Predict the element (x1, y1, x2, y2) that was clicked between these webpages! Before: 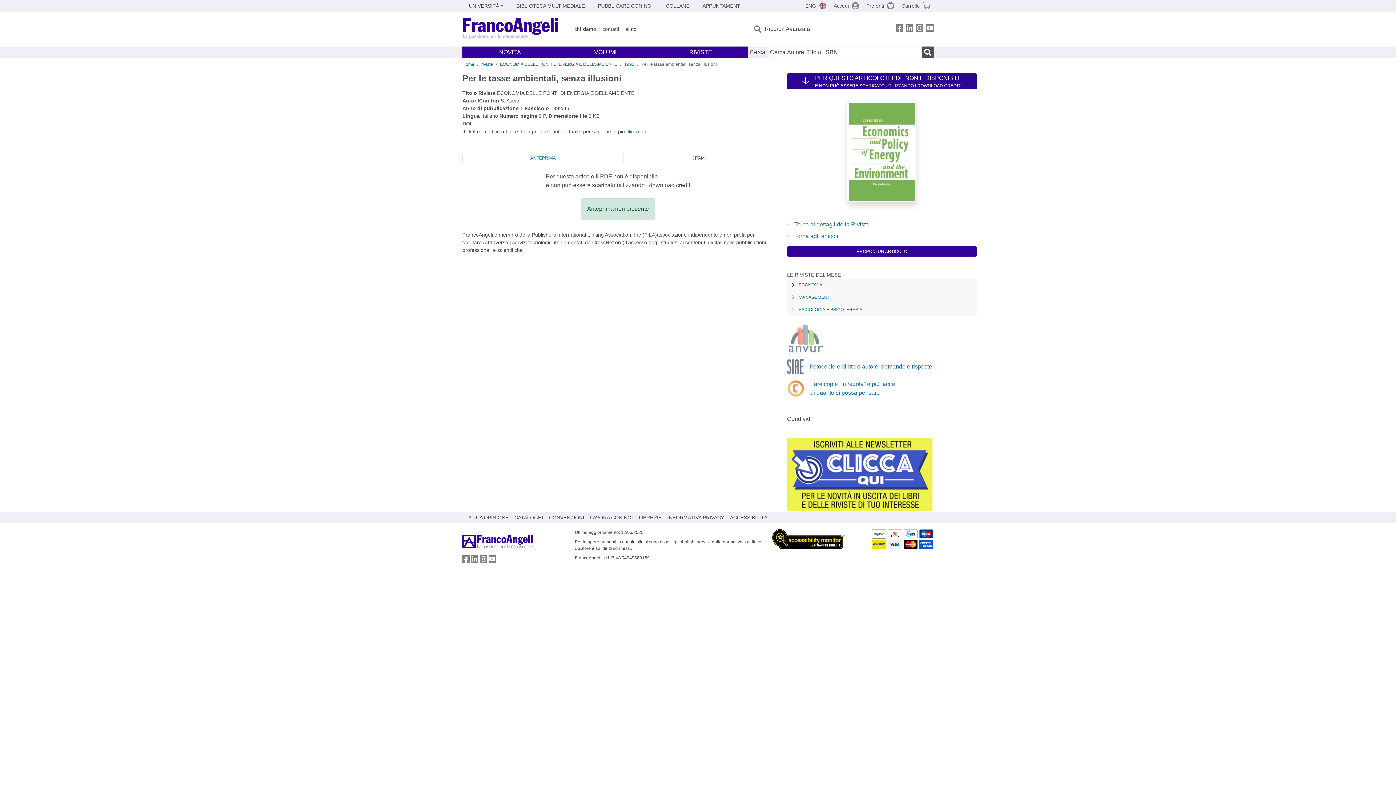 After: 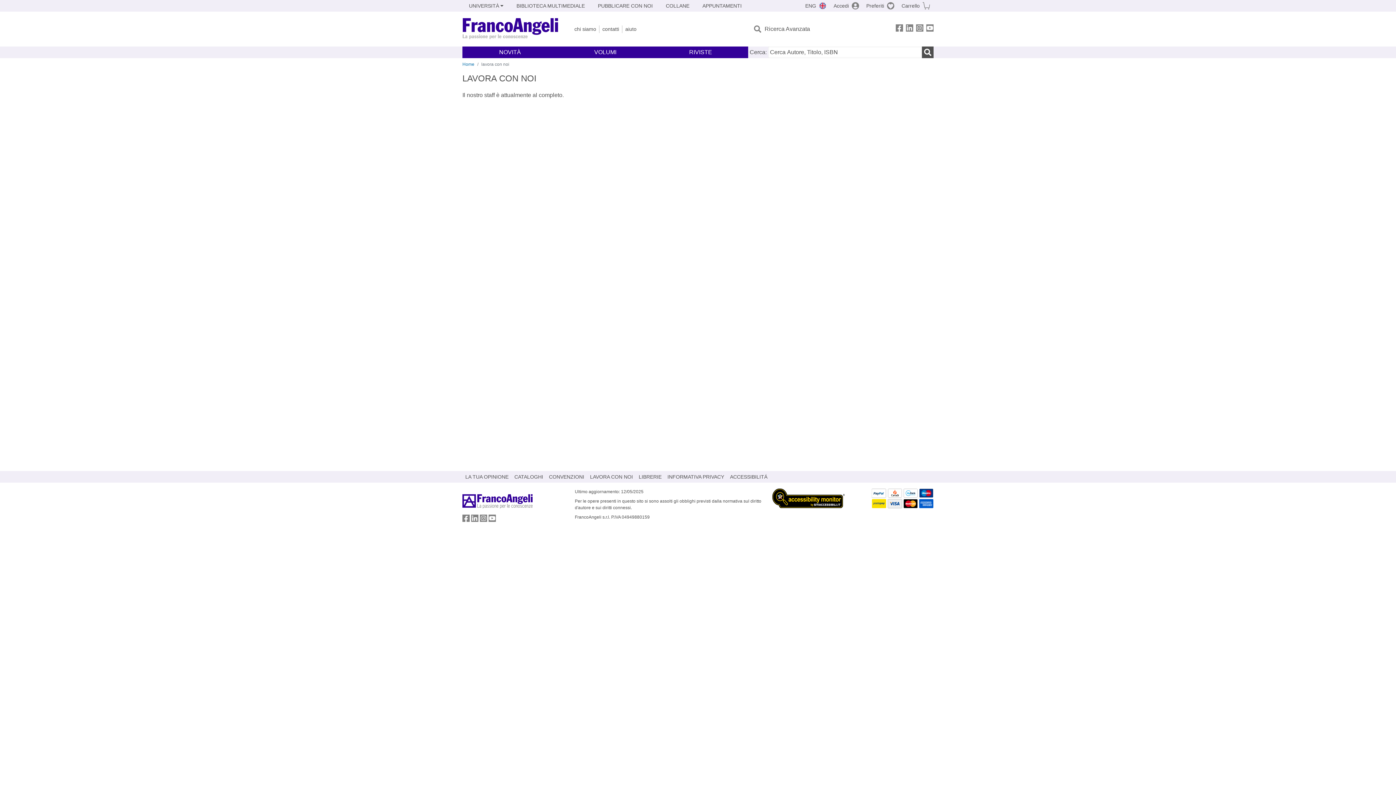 Action: label: LAVORA CON NOI bbox: (587, 512, 636, 523)